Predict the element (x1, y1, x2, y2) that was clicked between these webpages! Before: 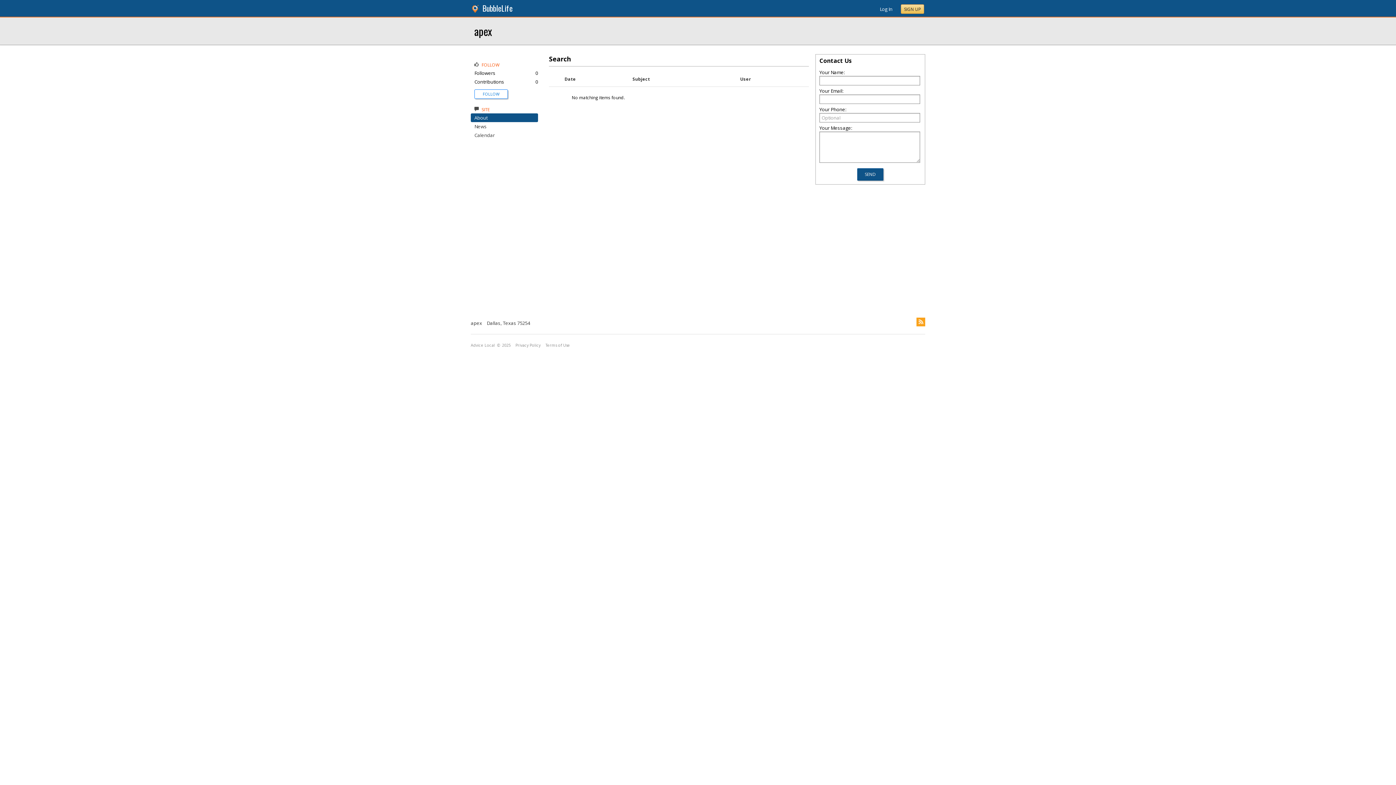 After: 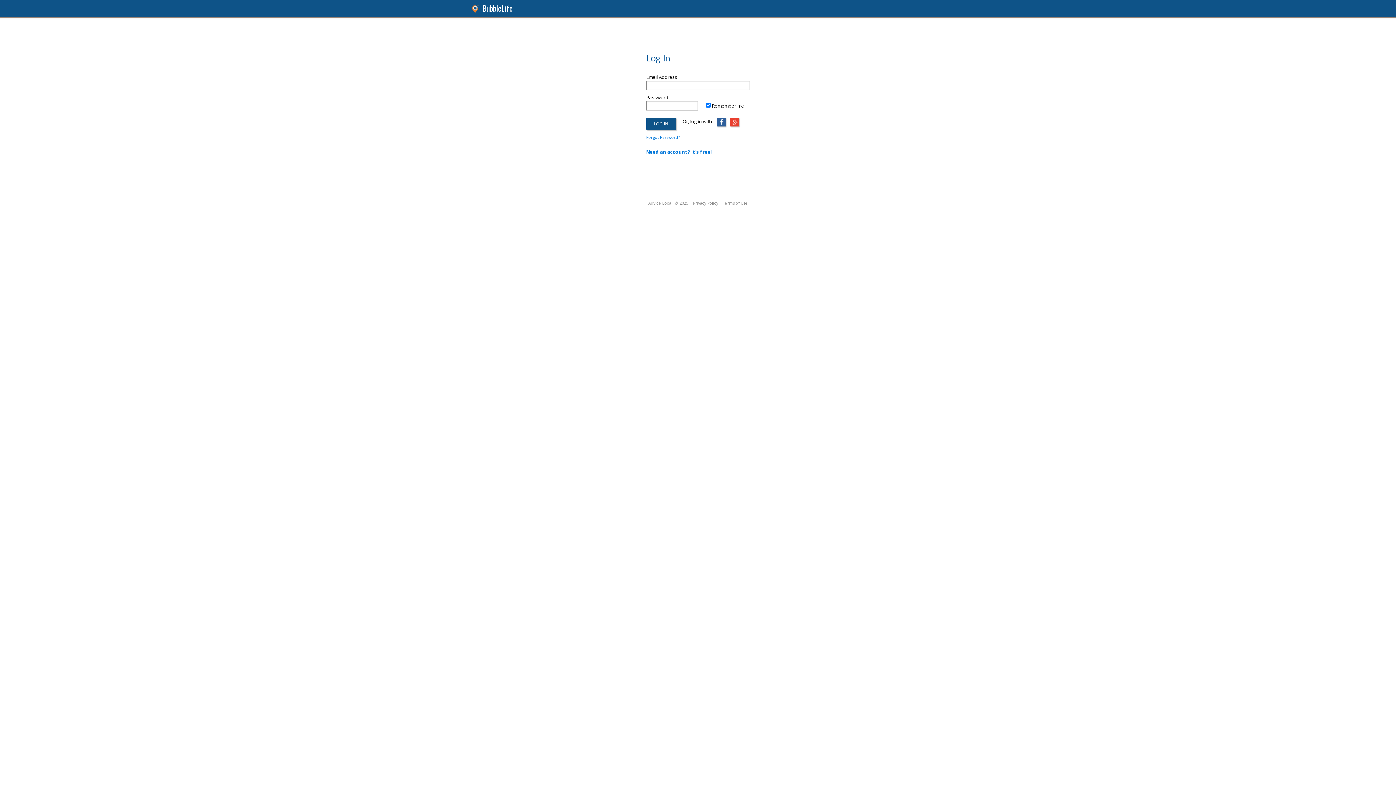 Action: bbox: (482, 91, 499, 96) label: FOLLOW